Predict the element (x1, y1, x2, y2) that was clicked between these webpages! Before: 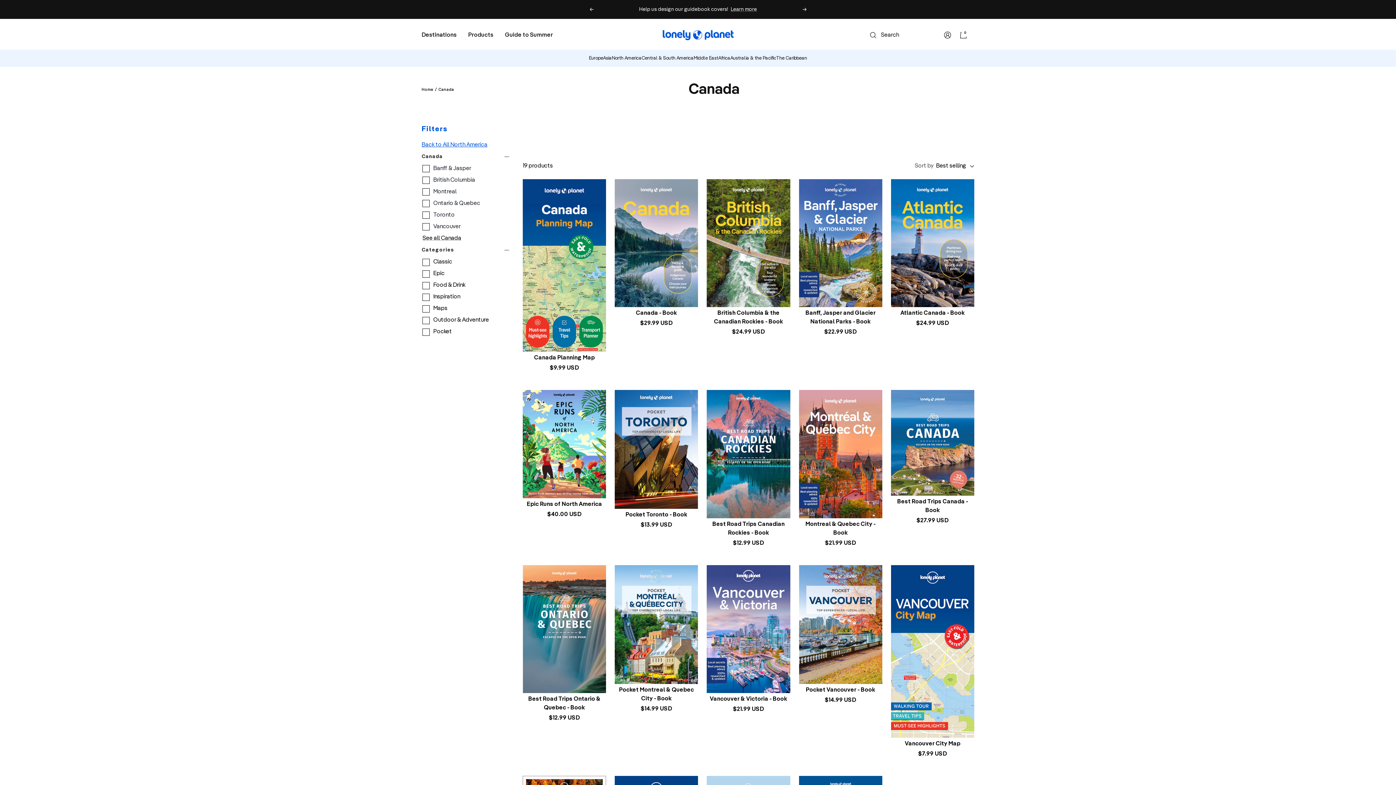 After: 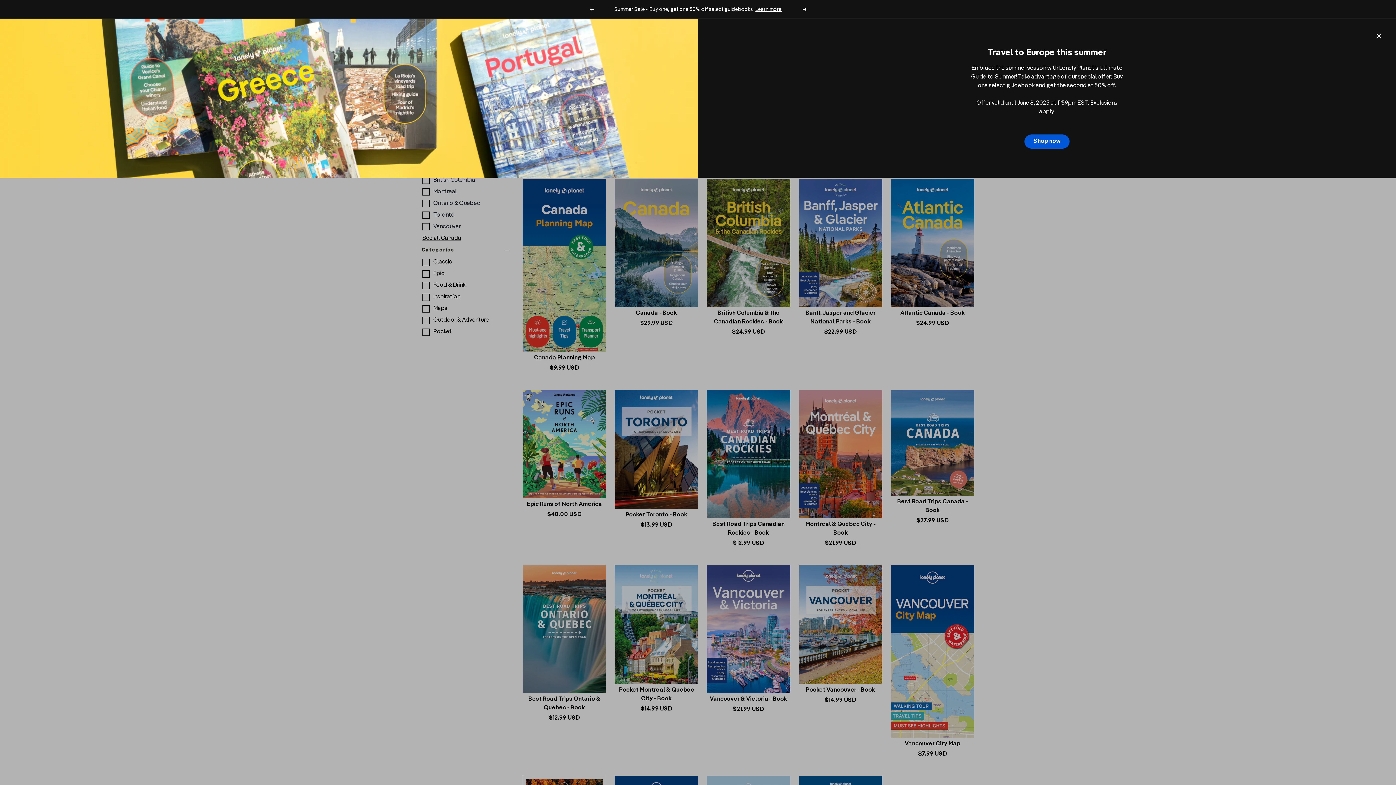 Action: label: Learn more bbox: (755, 6, 781, 12)